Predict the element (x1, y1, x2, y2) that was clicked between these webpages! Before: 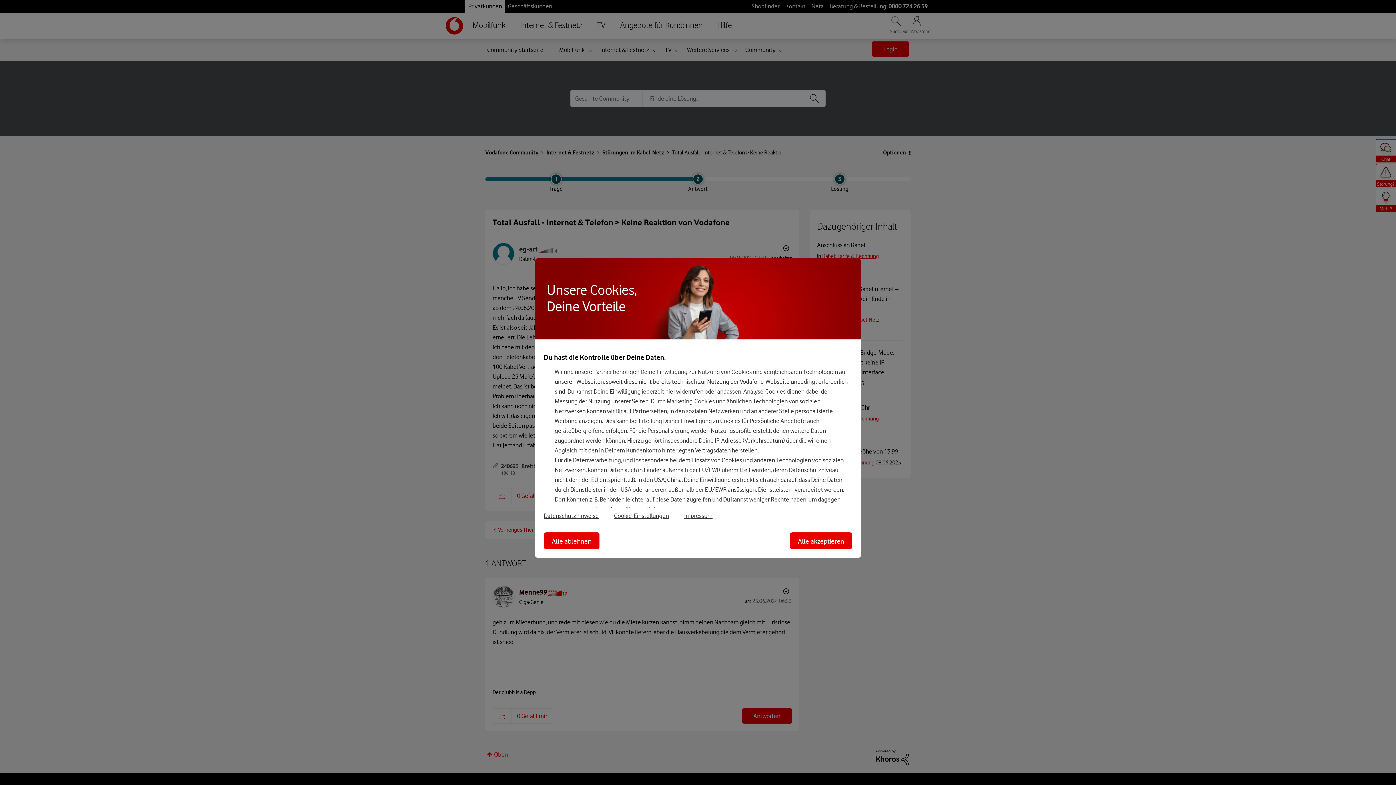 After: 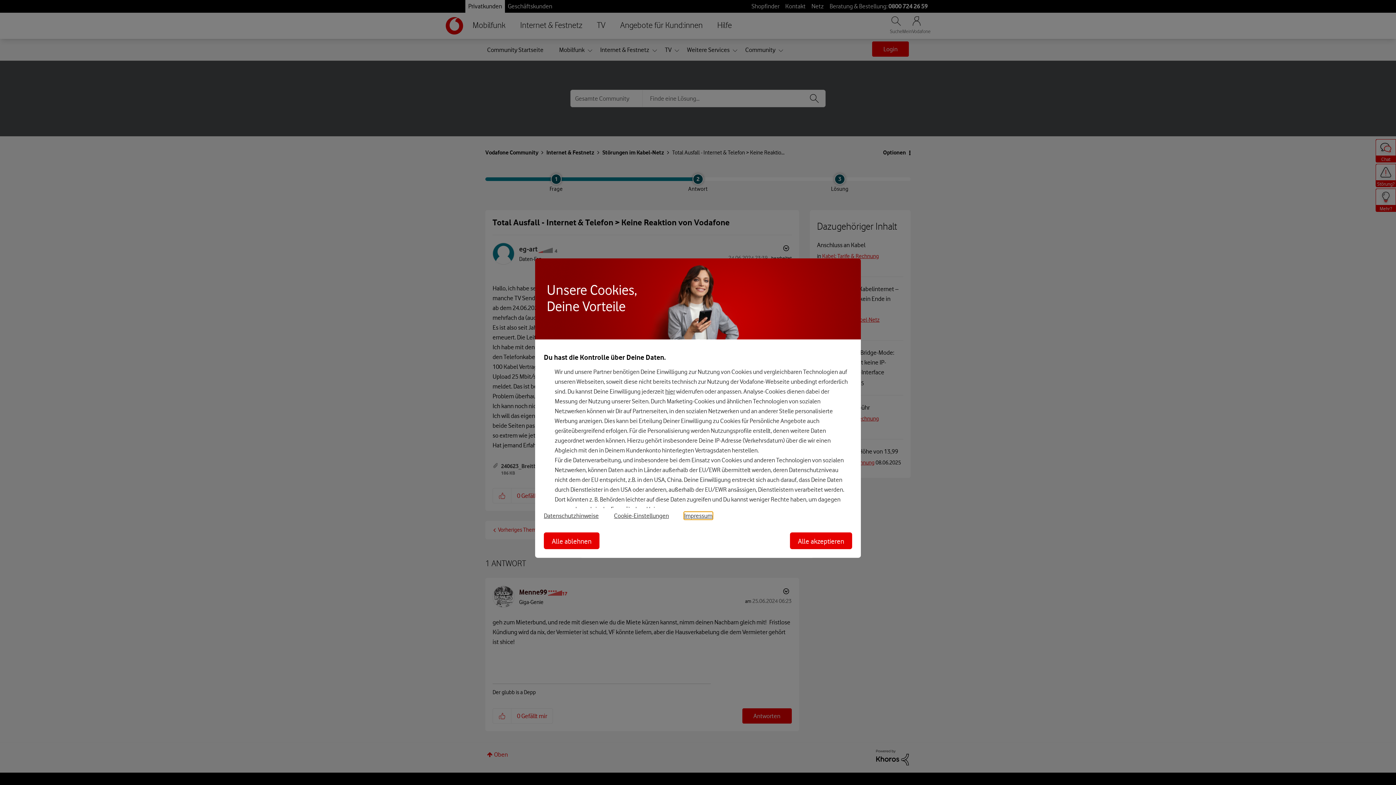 Action: label: Impressum bbox: (684, 512, 712, 519)